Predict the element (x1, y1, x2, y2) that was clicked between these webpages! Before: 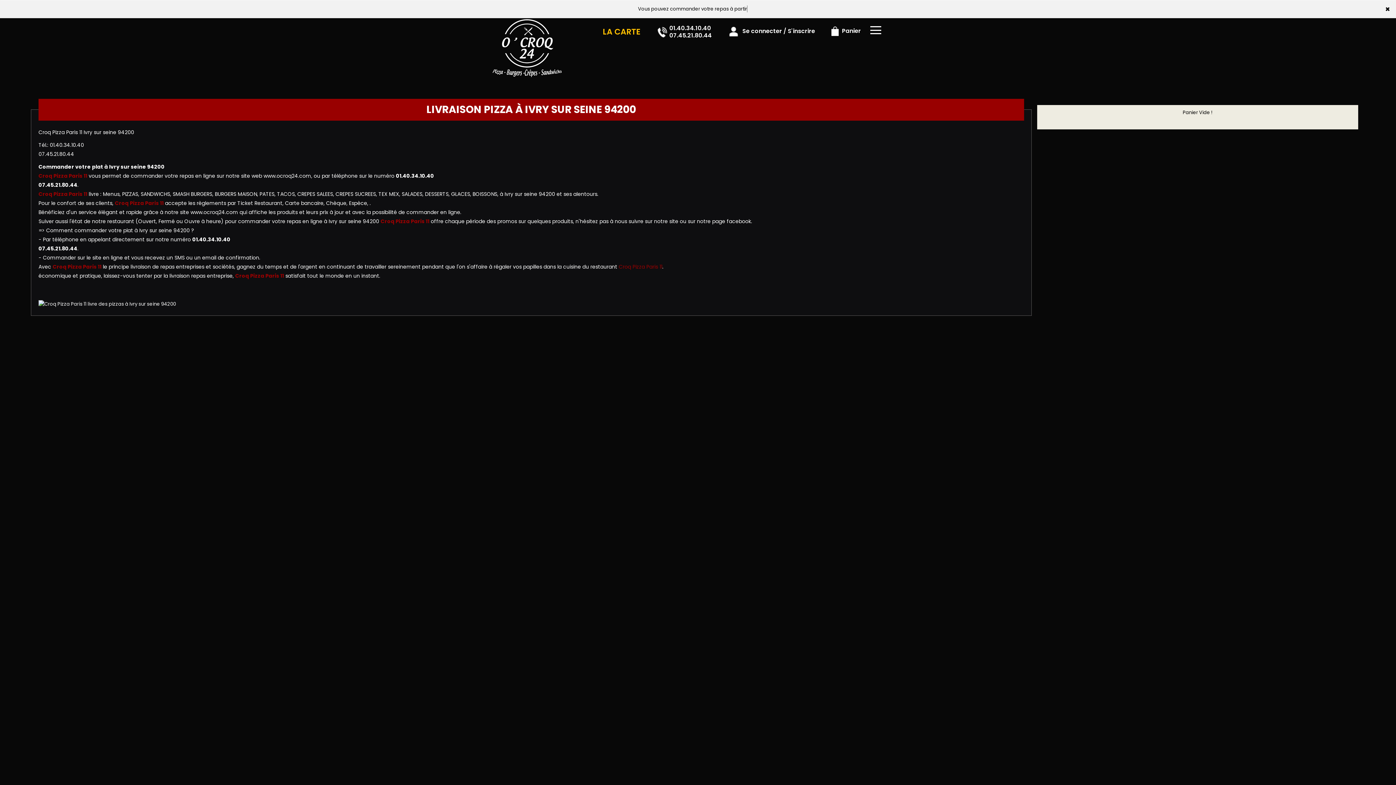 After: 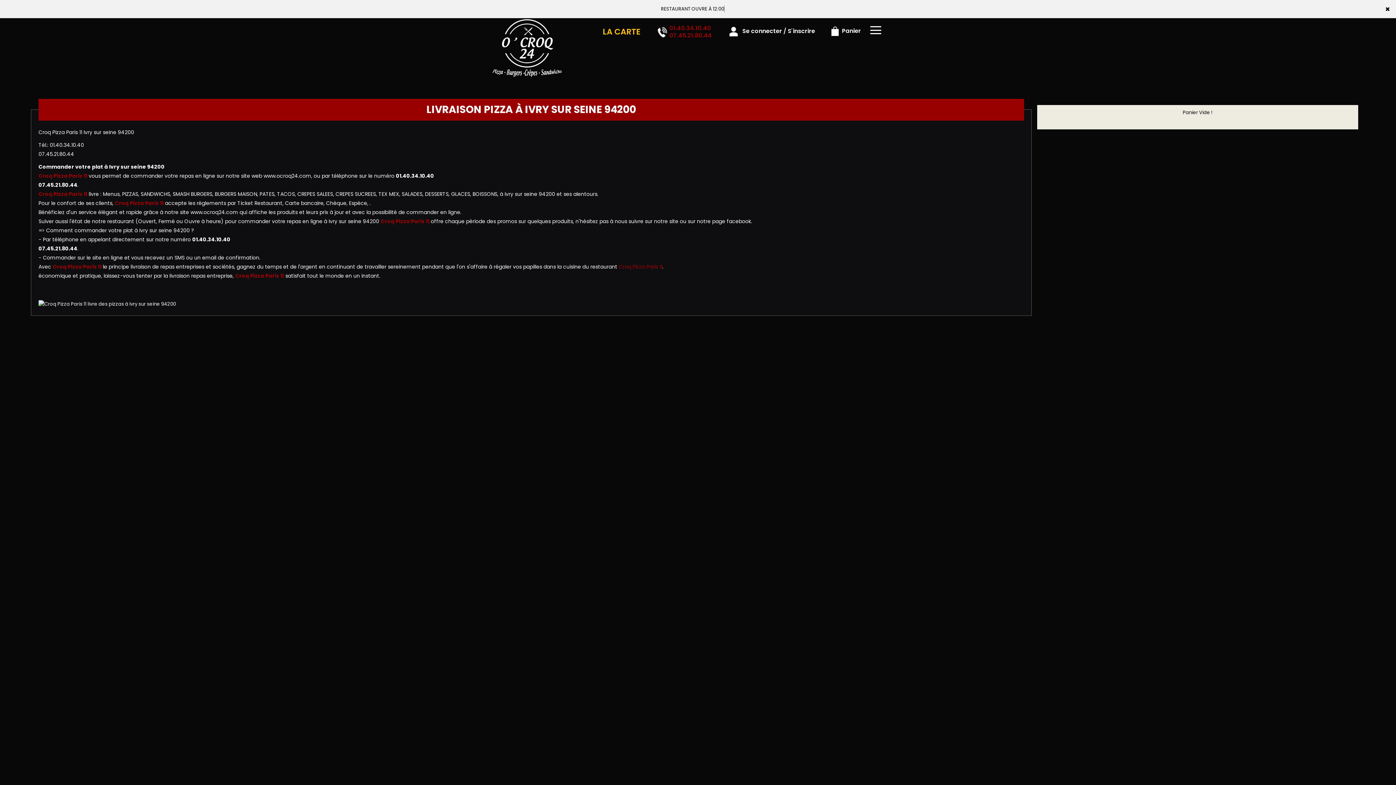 Action: bbox: (649, 33, 717, 58) label: 01.40.34.10.40
07.45.21.80.44